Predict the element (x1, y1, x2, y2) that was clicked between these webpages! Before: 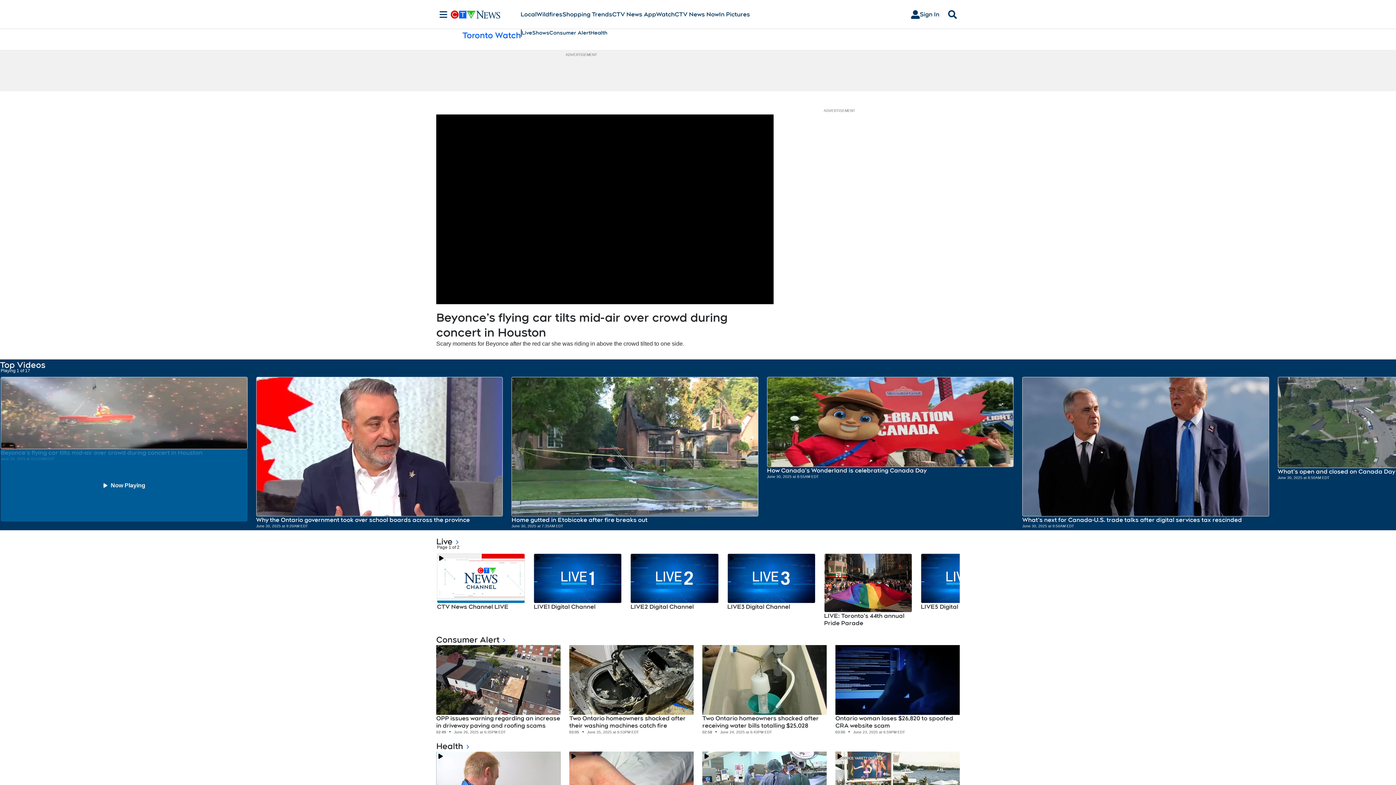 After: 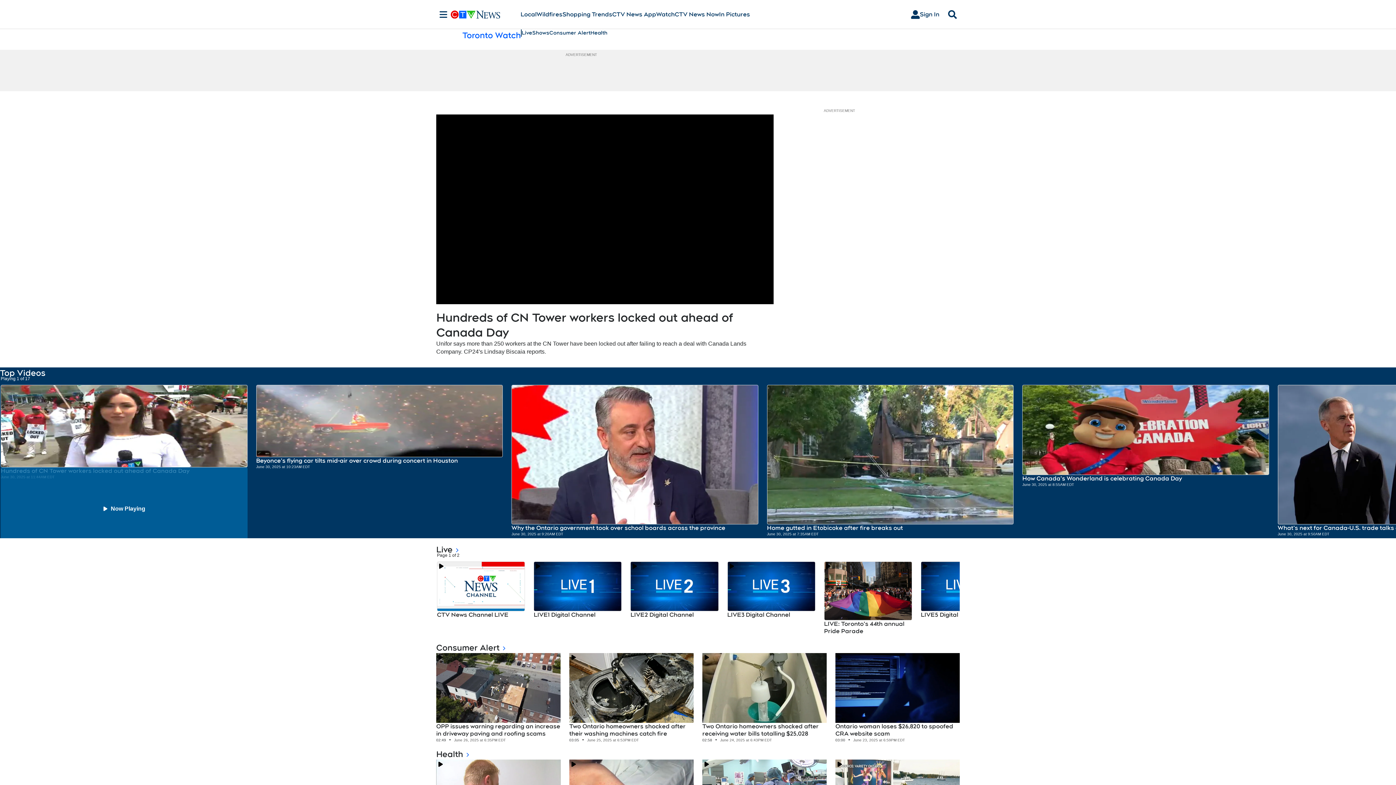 Action: bbox: (462, 29, 521, 40) label: Toronto Watch